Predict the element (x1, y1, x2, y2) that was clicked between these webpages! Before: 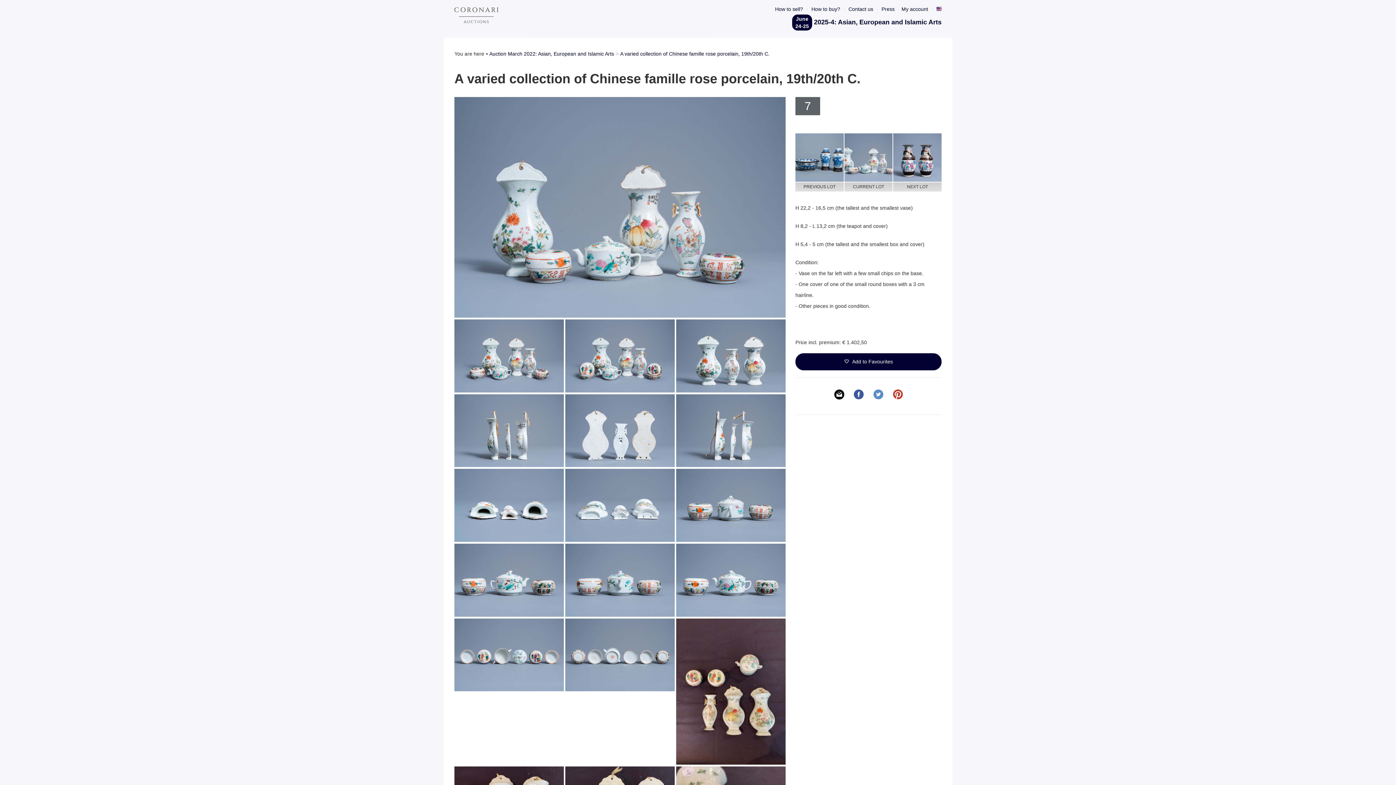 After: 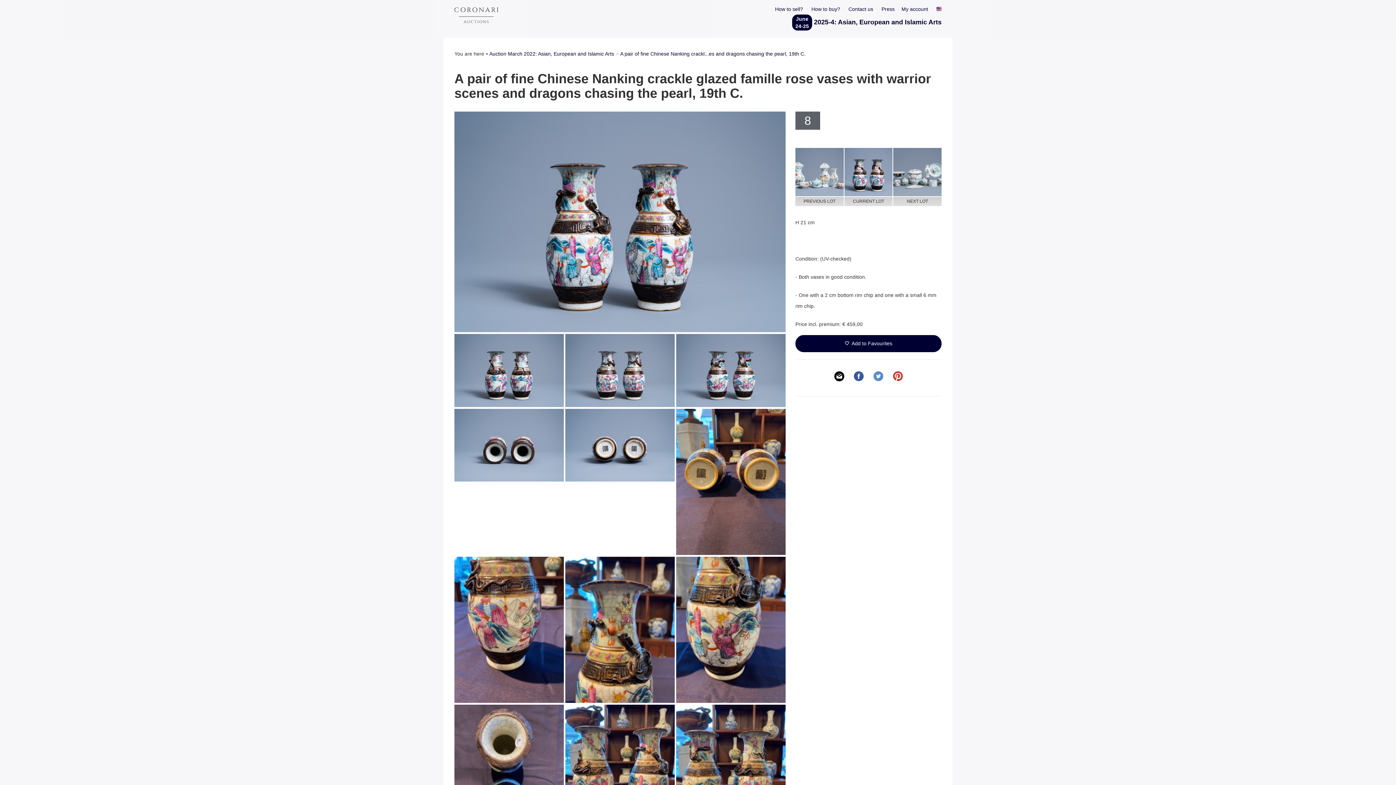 Action: bbox: (893, 133, 941, 191) label: NEXT LOT